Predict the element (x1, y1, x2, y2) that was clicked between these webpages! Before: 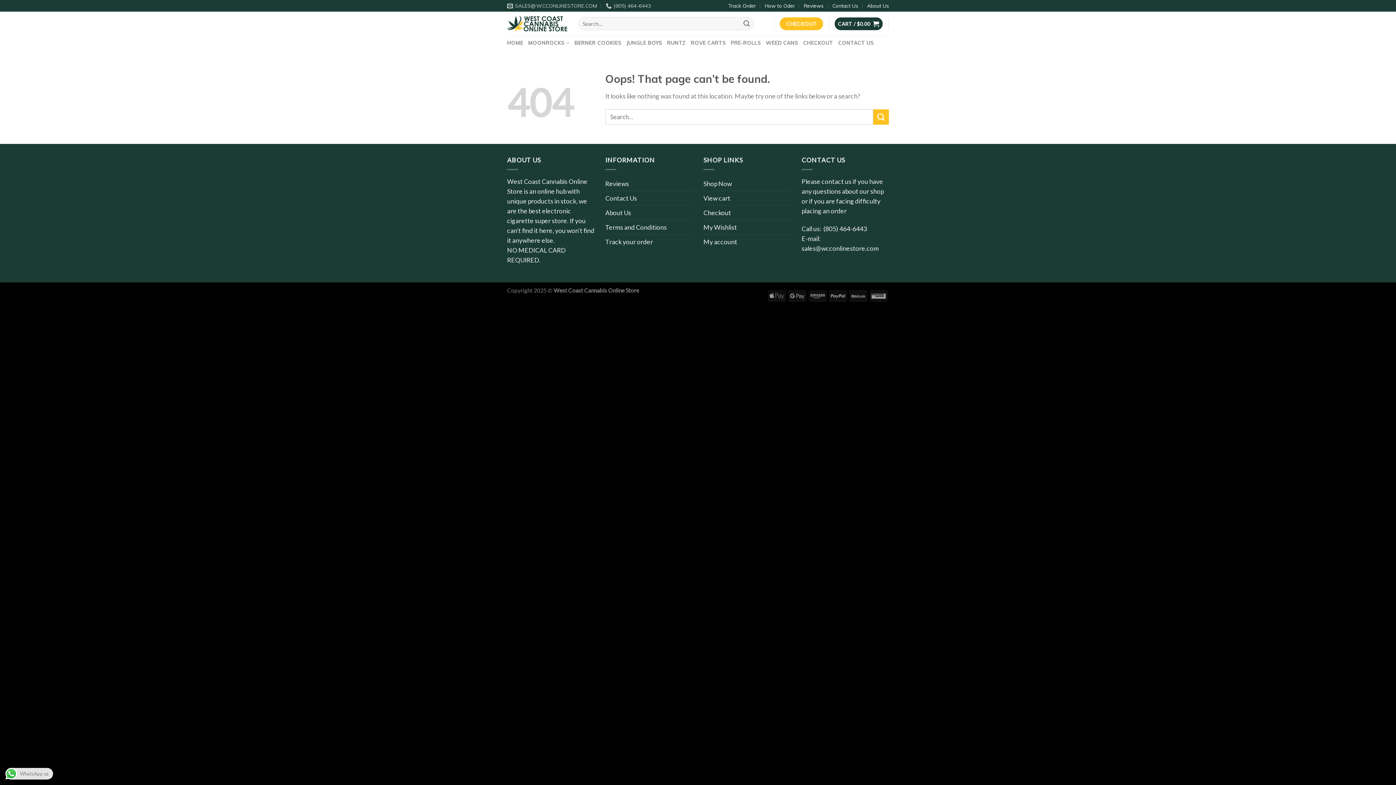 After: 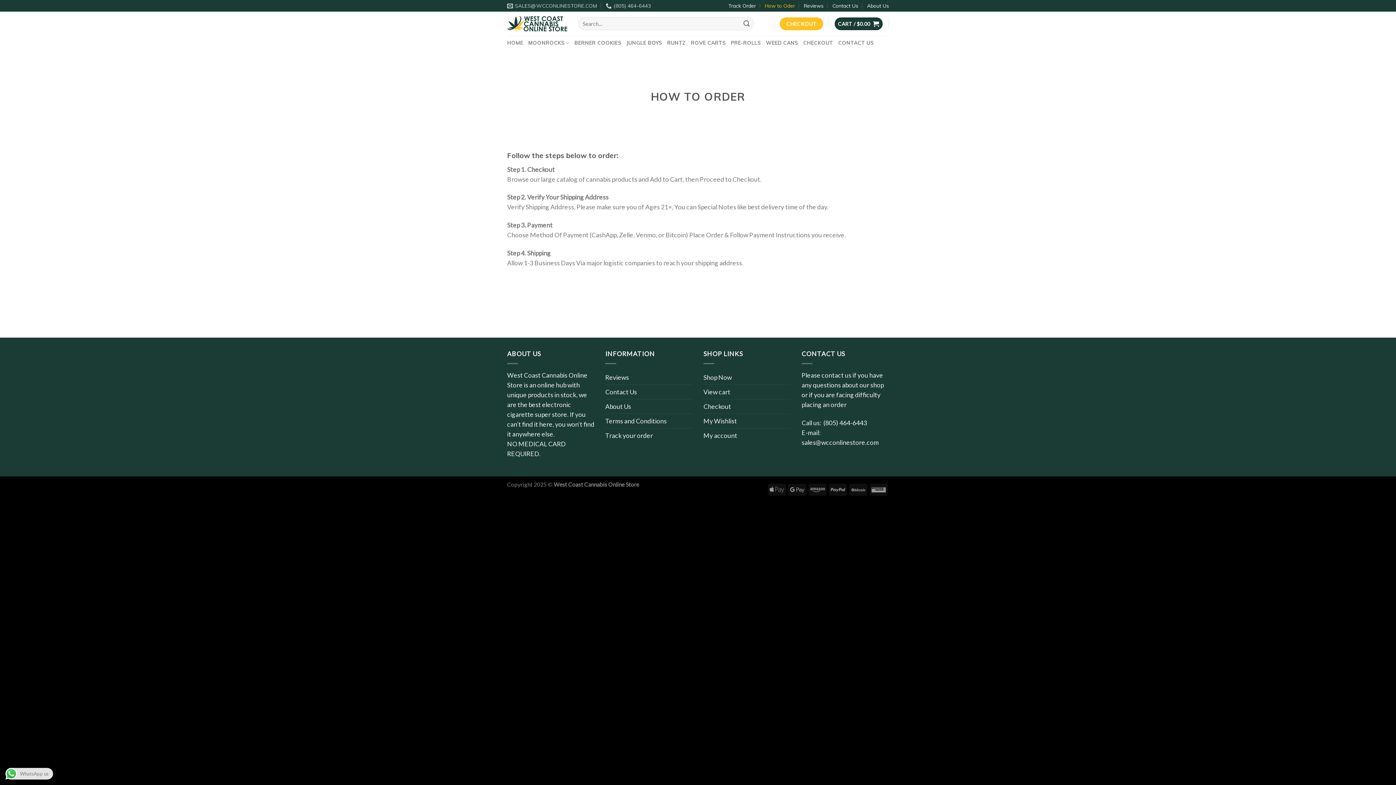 Action: bbox: (765, 0, 795, 11) label: How to Oder